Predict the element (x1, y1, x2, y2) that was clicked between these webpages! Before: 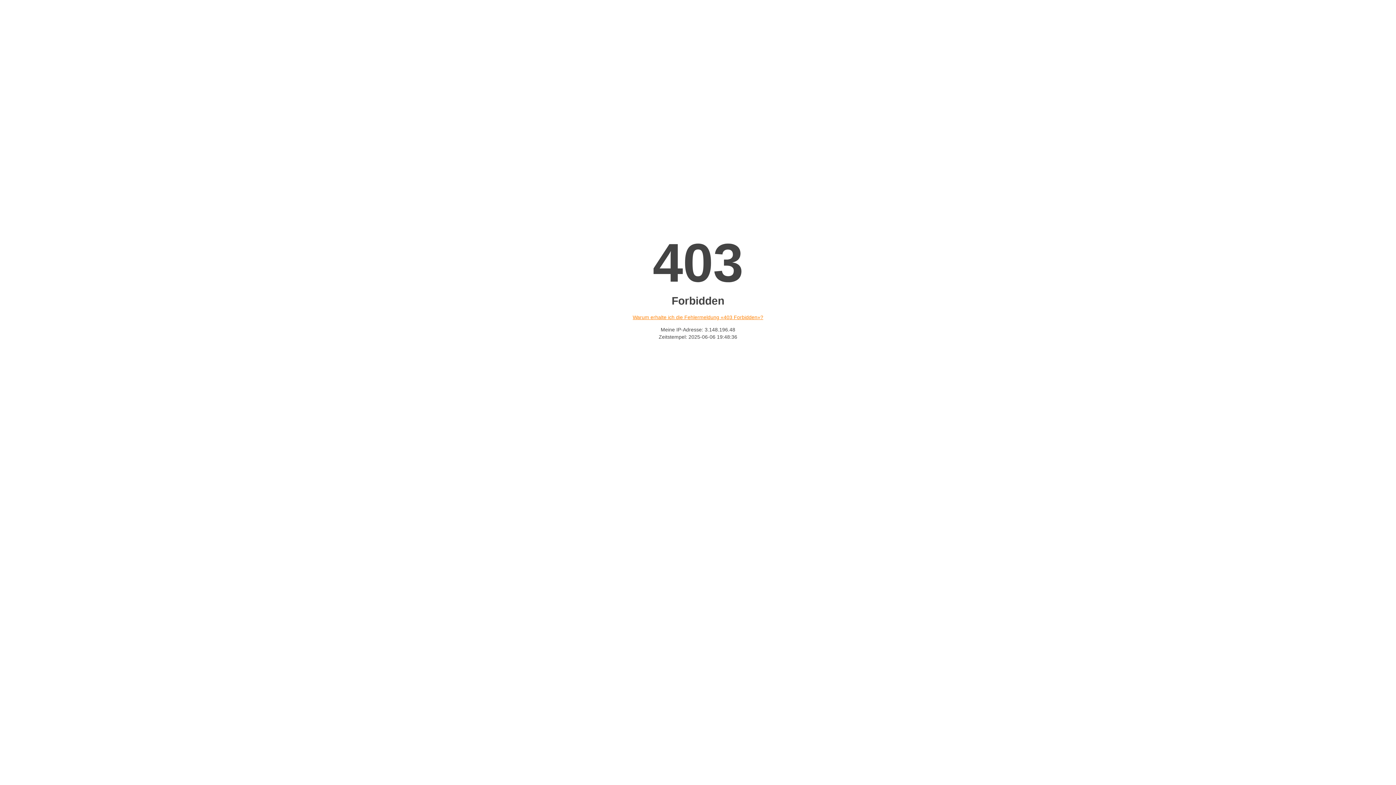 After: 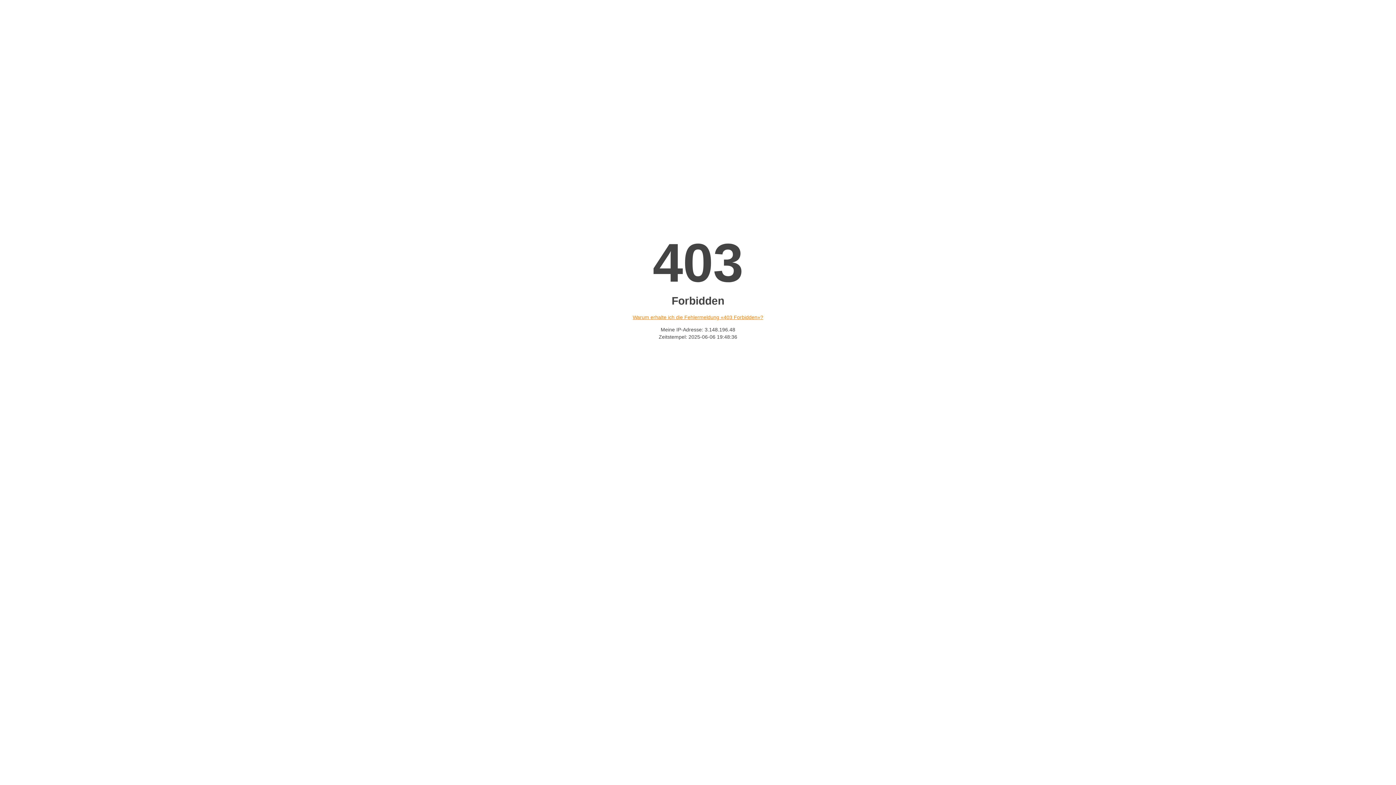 Action: bbox: (632, 314, 763, 320) label: Warum erhalte ich die Fehlermeldung «403 Forbidden»?